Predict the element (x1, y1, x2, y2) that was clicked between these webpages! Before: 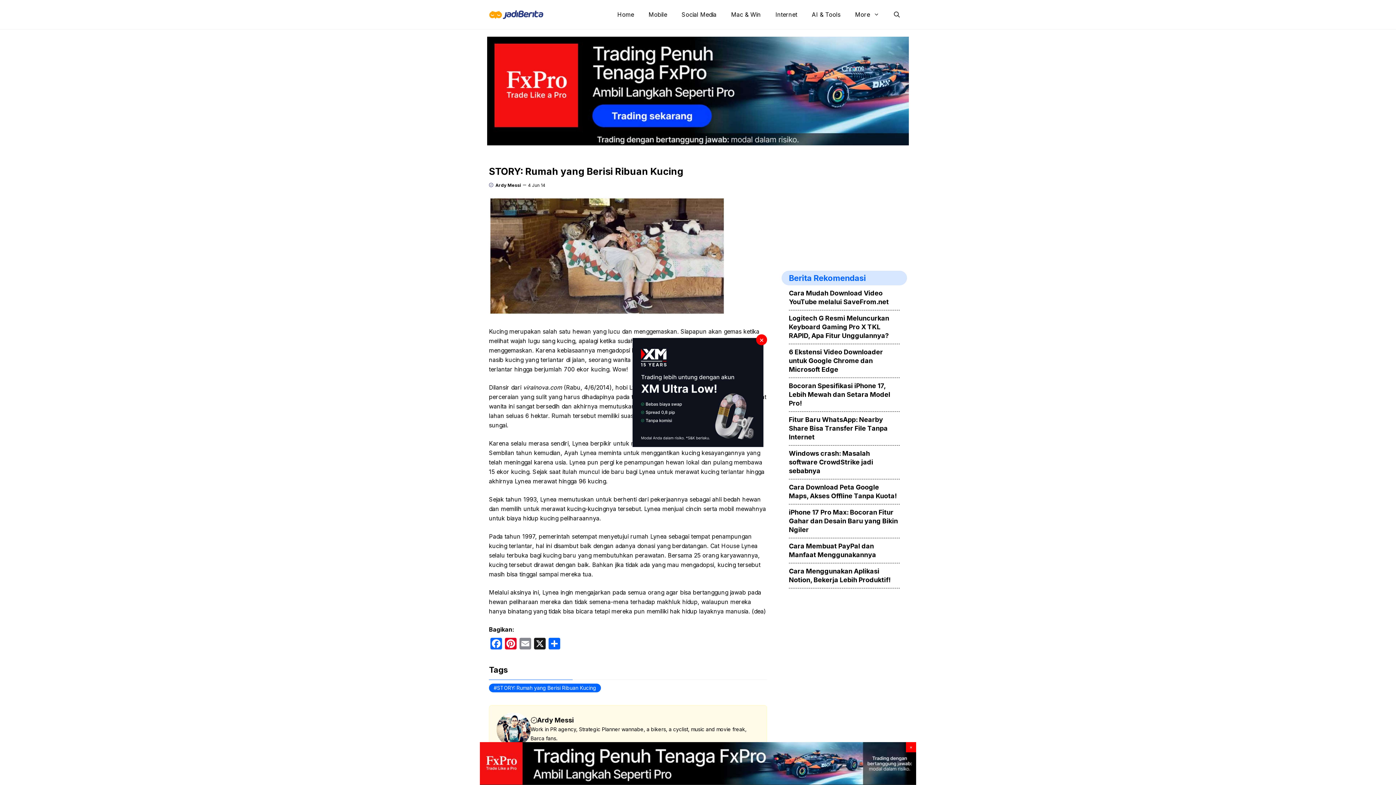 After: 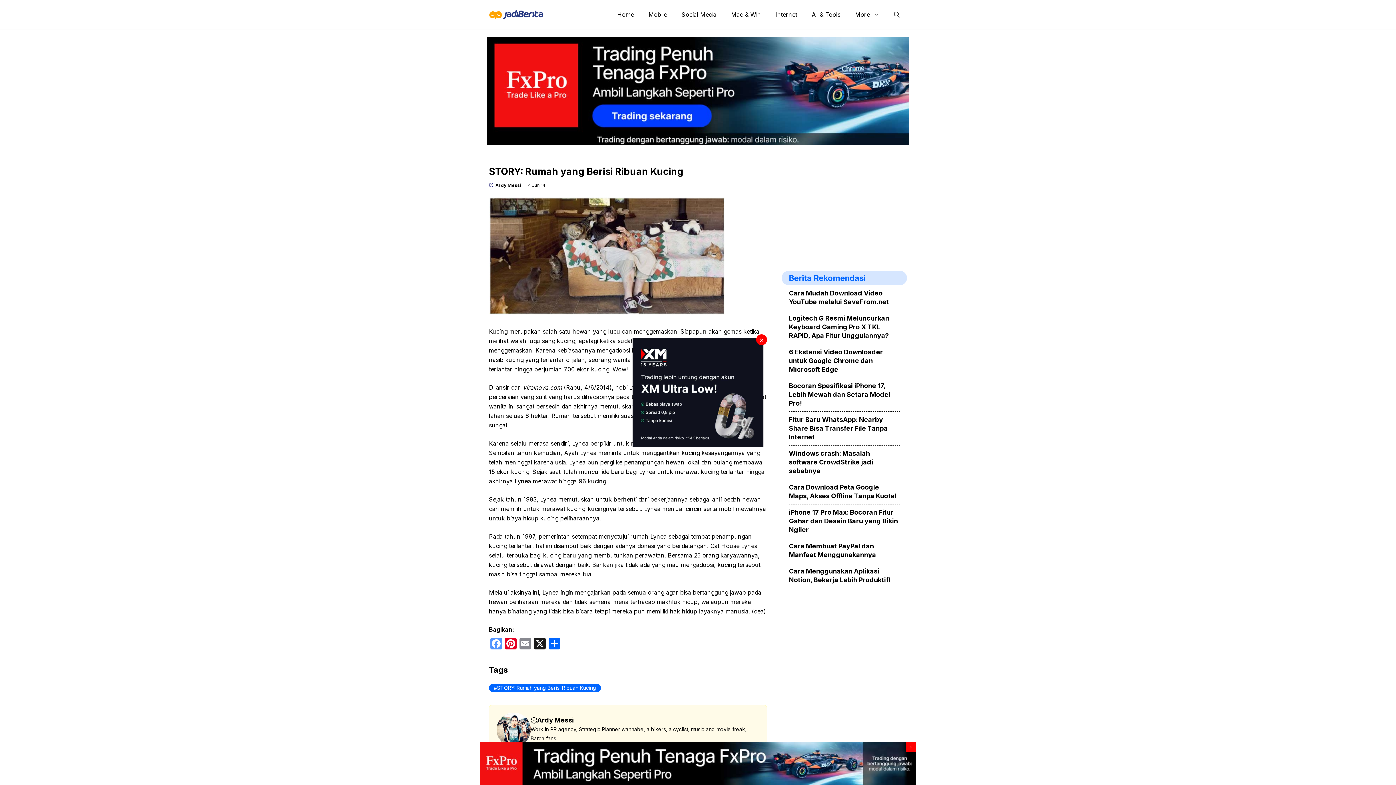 Action: label: Facebook bbox: (489, 638, 503, 651)